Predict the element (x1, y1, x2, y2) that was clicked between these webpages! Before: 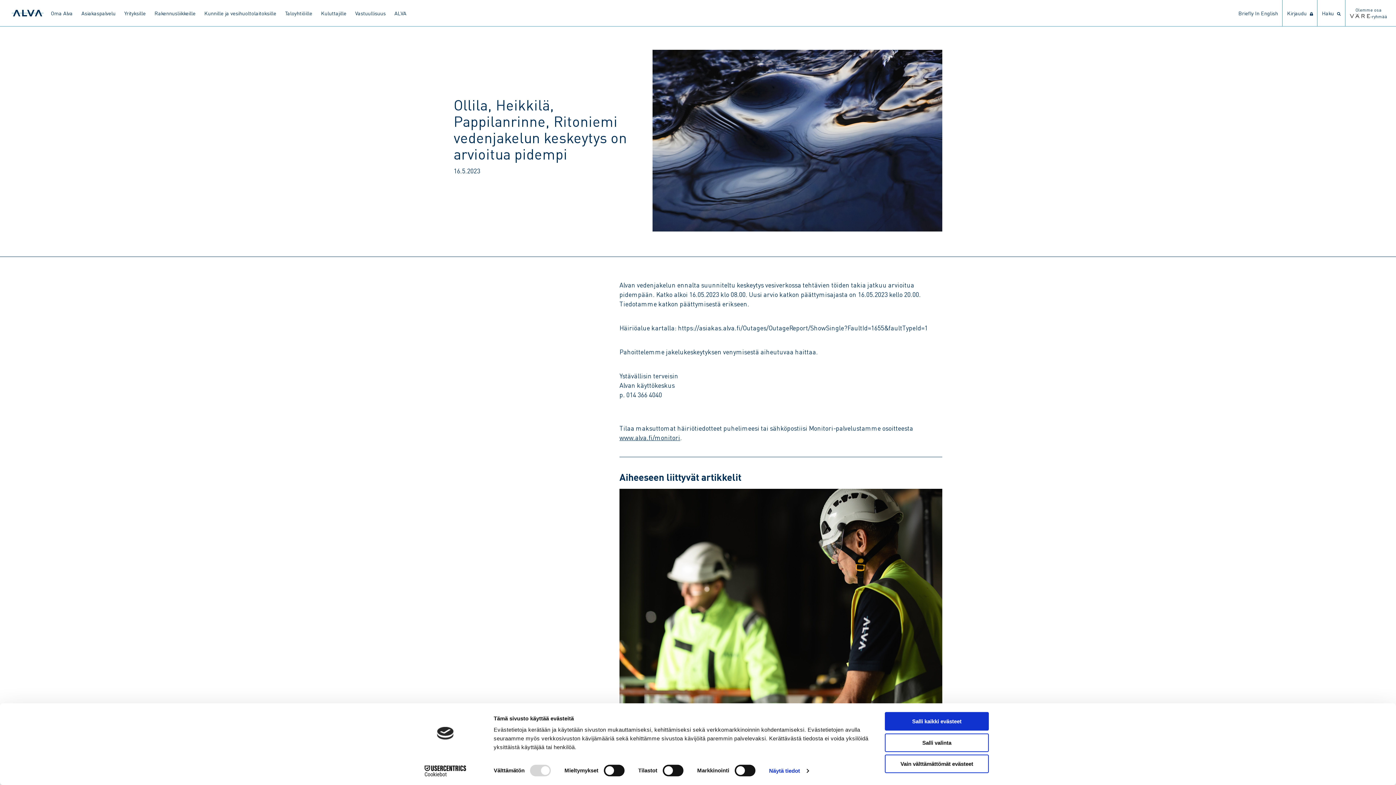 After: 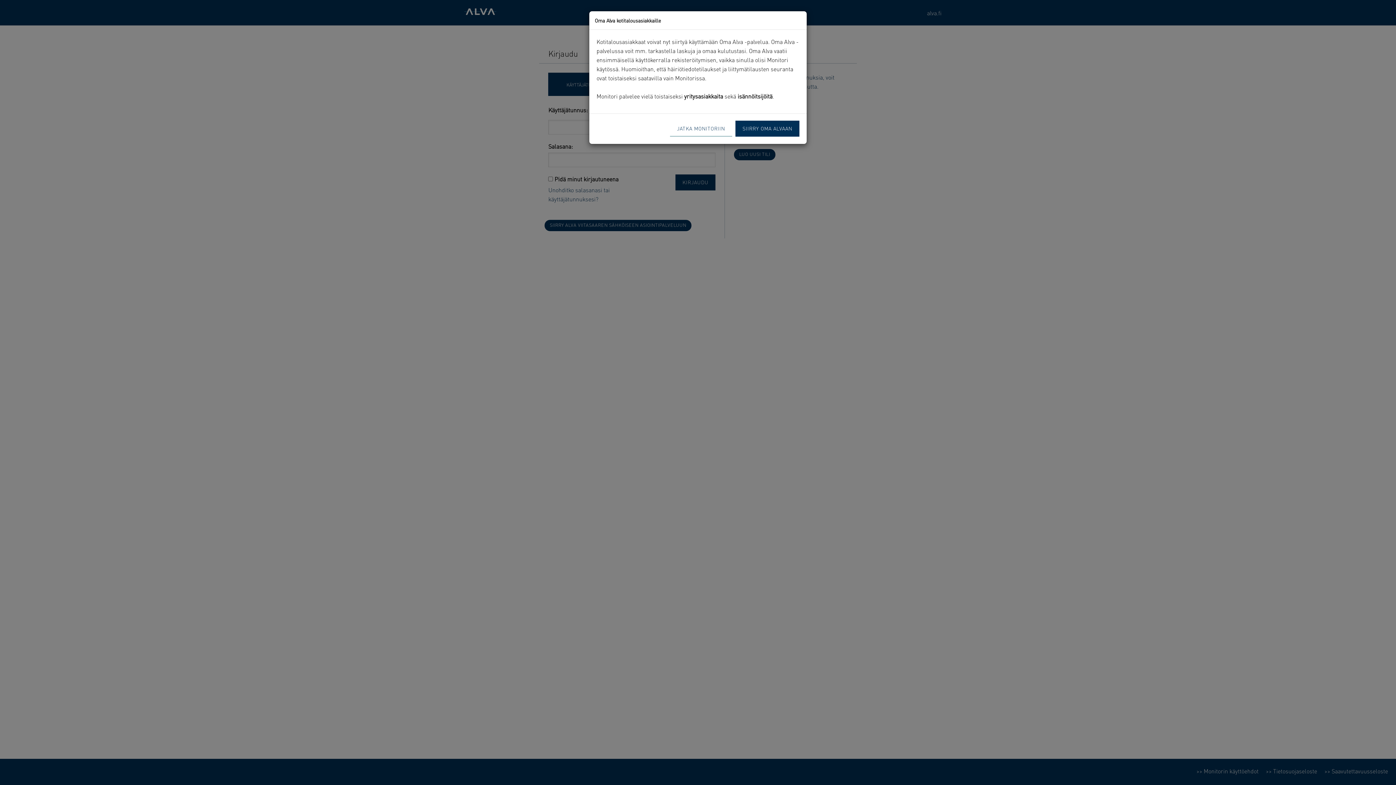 Action: bbox: (619, 433, 680, 442) label: www.alva.fi/monitori